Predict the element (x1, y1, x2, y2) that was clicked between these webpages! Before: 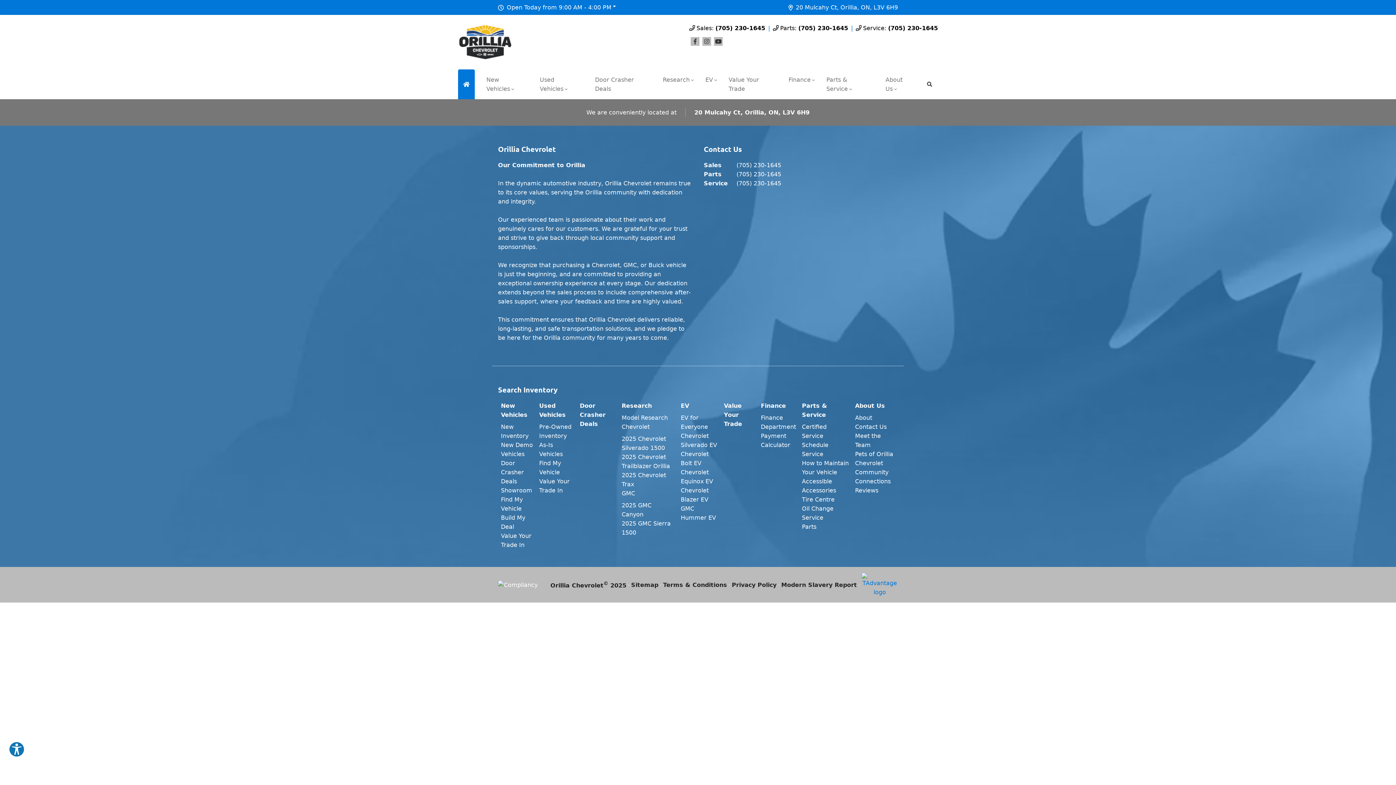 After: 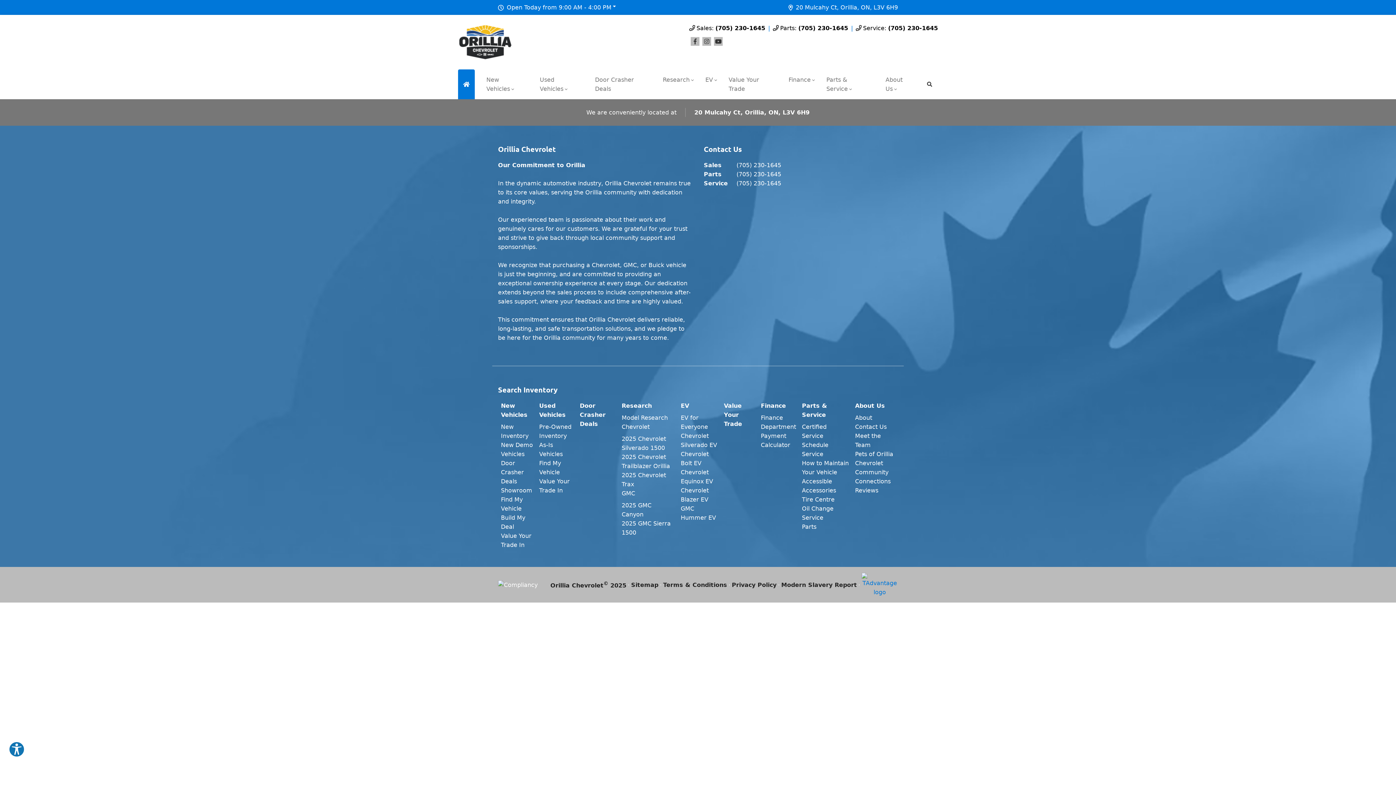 Action: label: Door Crasher Deals bbox: (589, 69, 657, 99)